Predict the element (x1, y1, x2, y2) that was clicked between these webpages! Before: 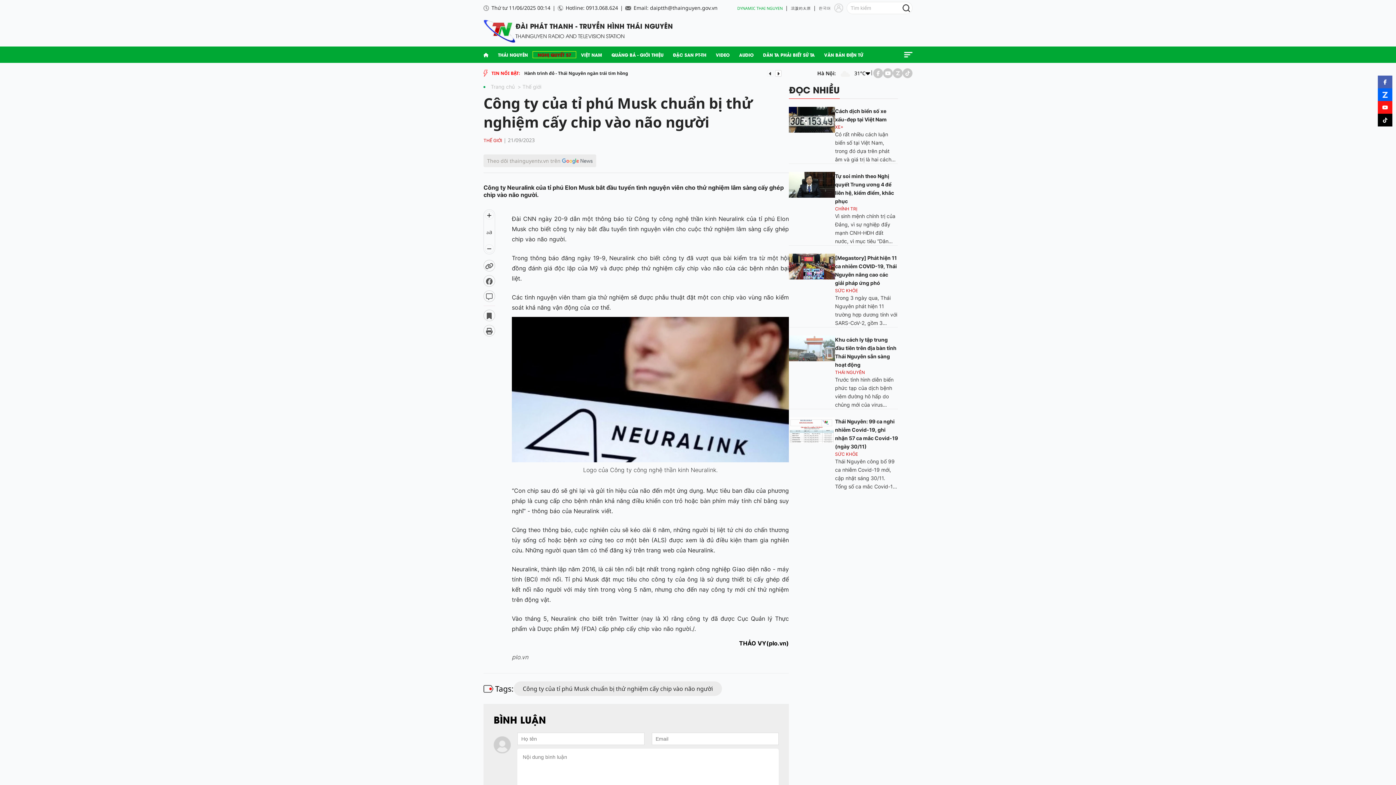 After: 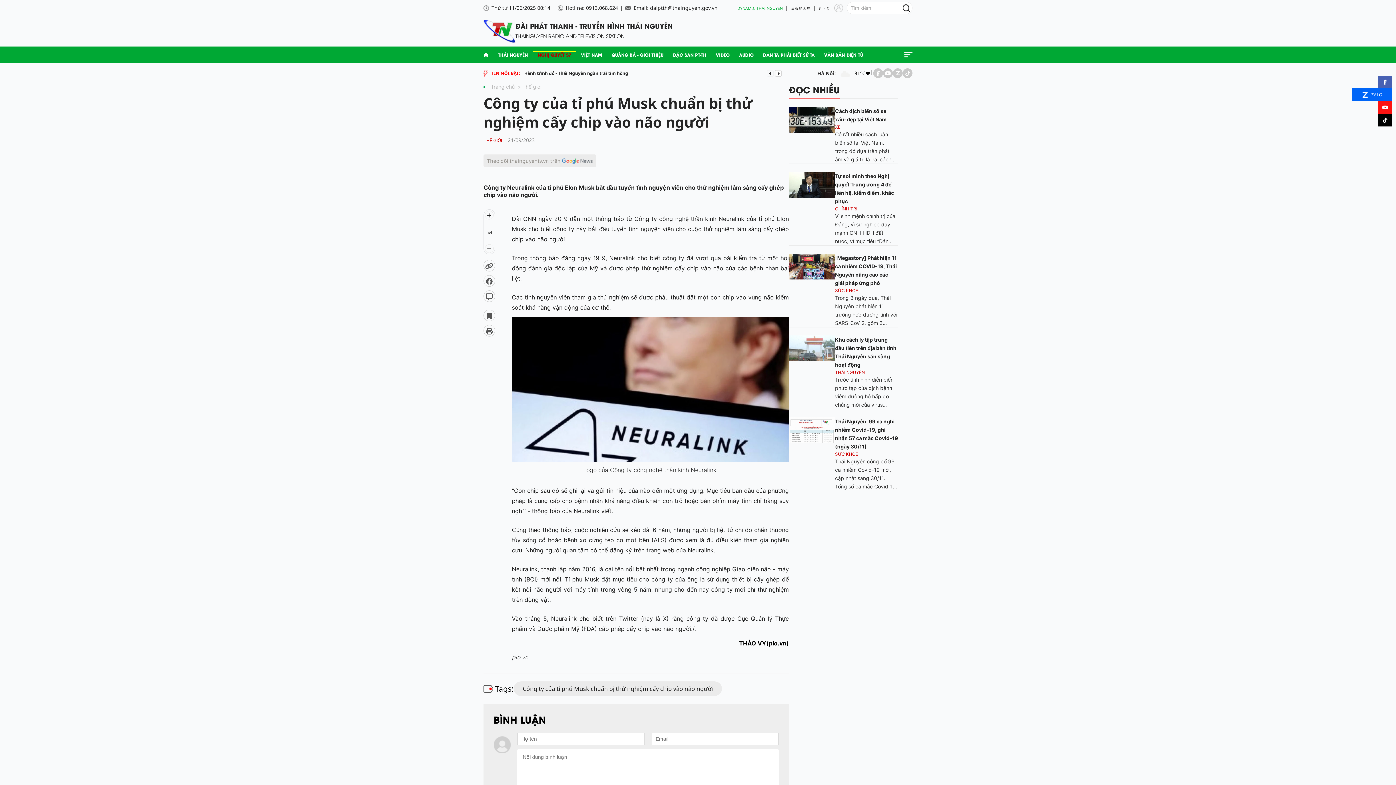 Action: bbox: (1378, 88, 1392, 101)